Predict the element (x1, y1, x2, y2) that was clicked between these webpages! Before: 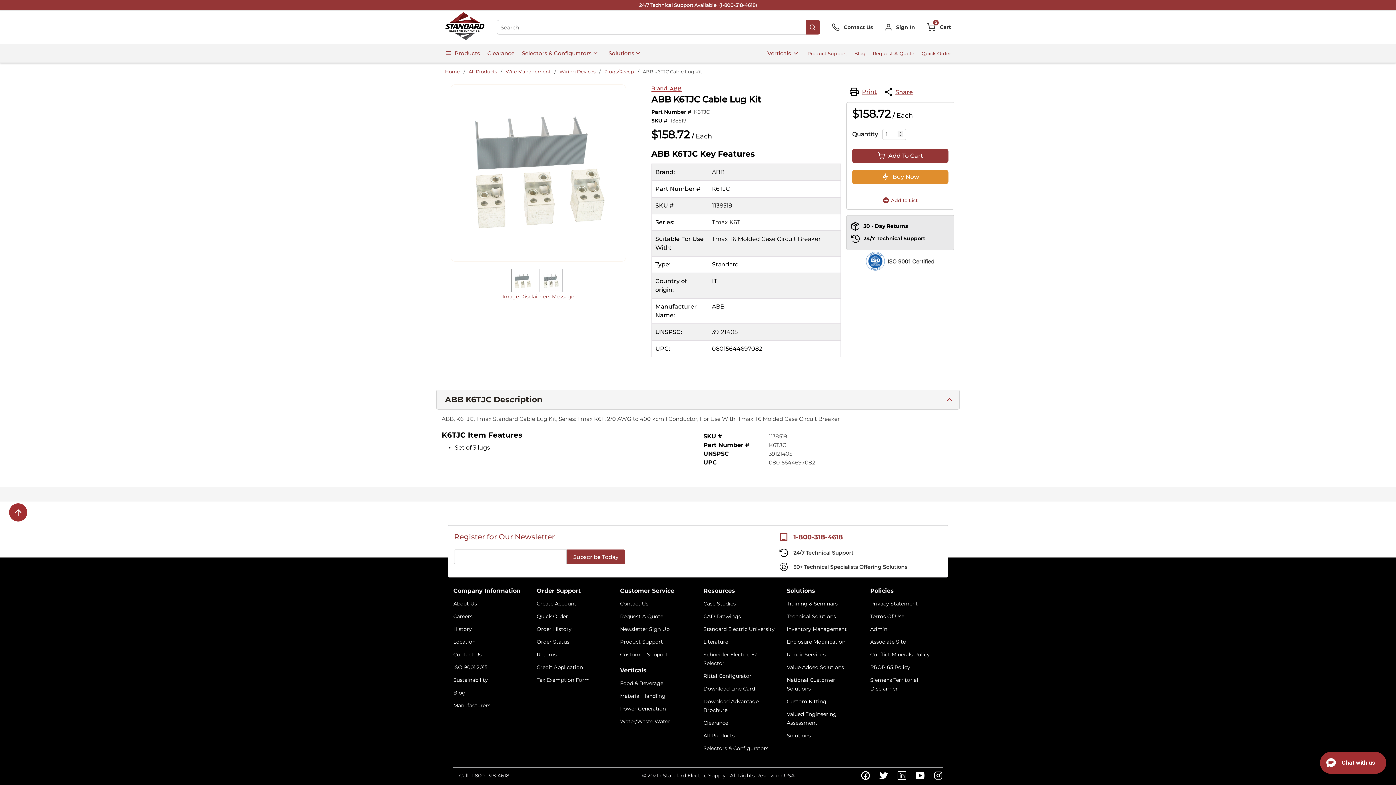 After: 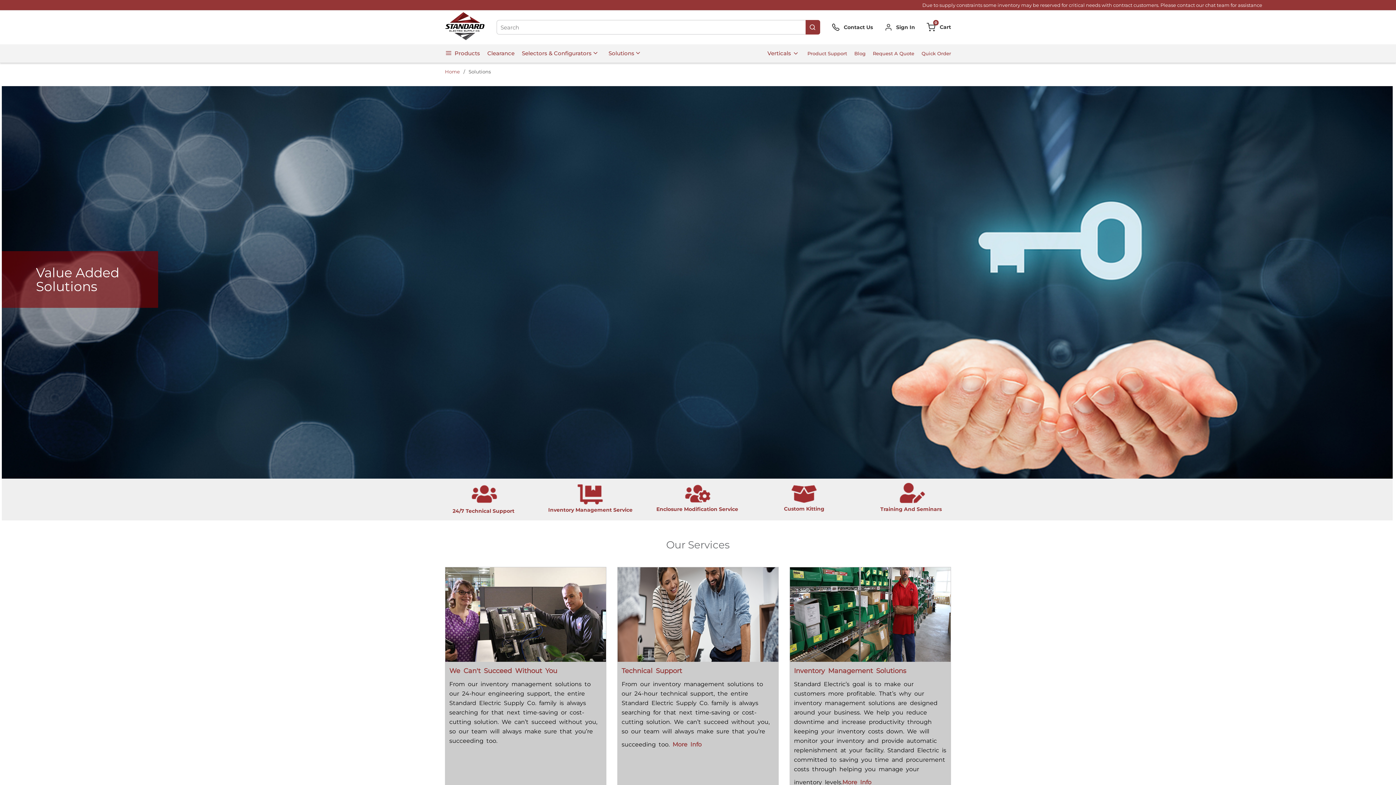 Action: label: Value Added Solutions bbox: (787, 659, 844, 672)